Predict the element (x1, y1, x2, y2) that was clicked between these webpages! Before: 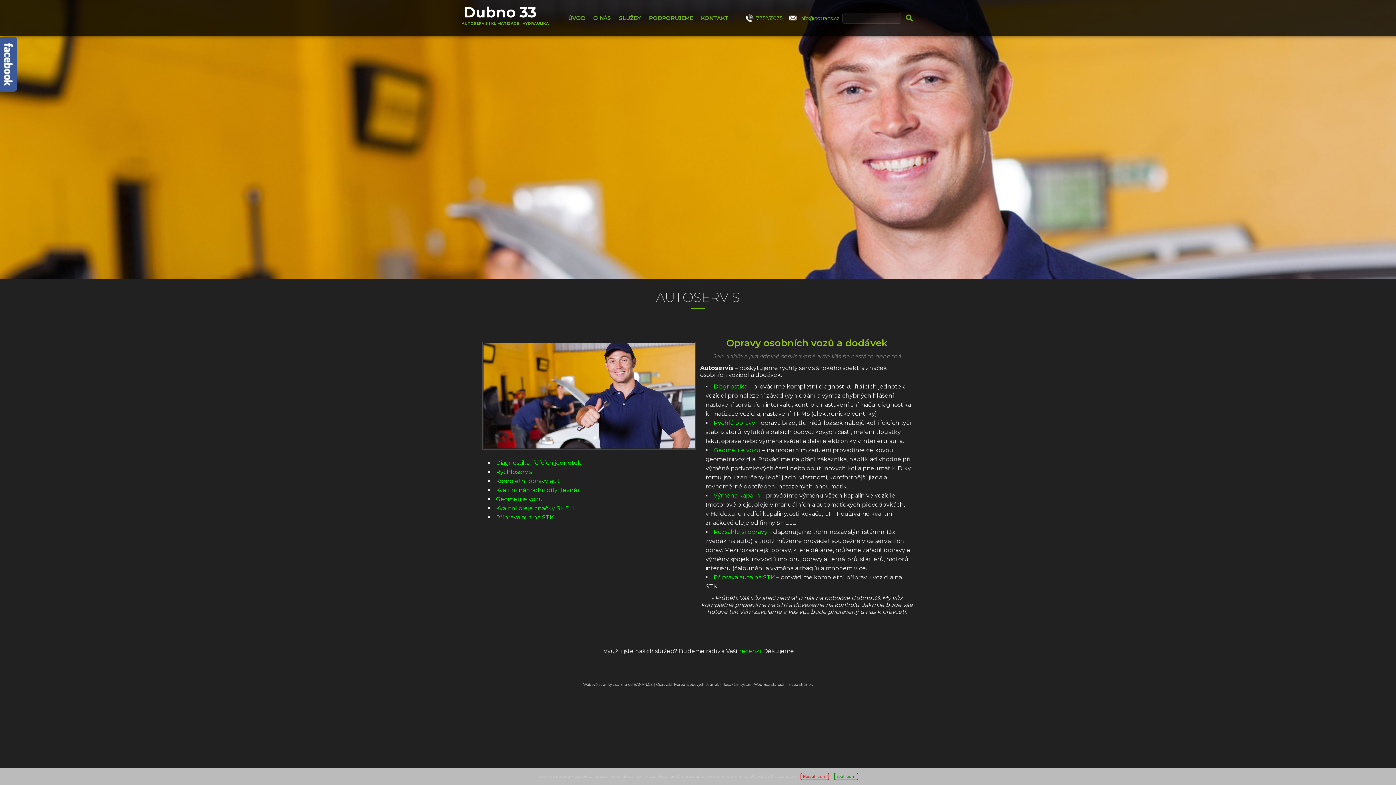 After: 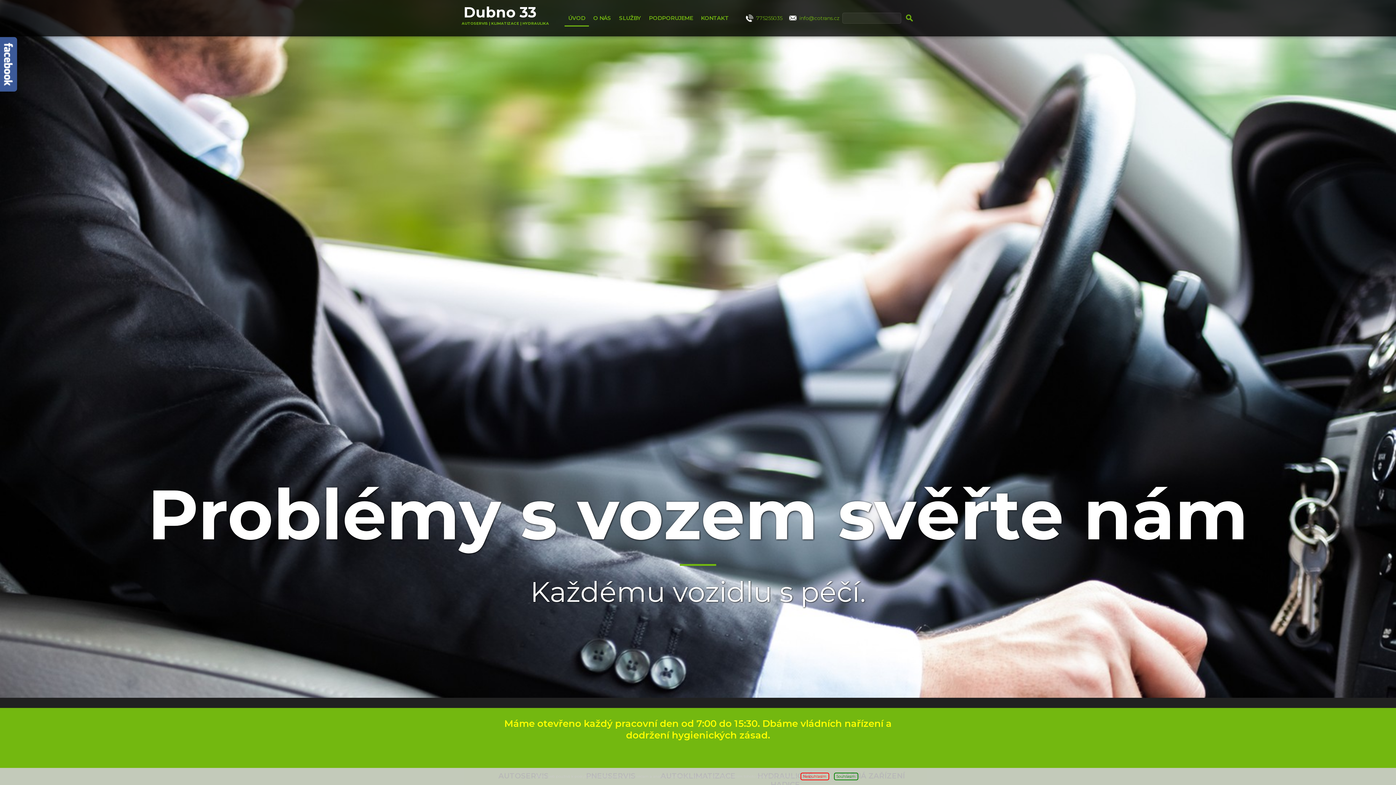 Action: label: Dubno 33 bbox: (463, 3, 536, 21)